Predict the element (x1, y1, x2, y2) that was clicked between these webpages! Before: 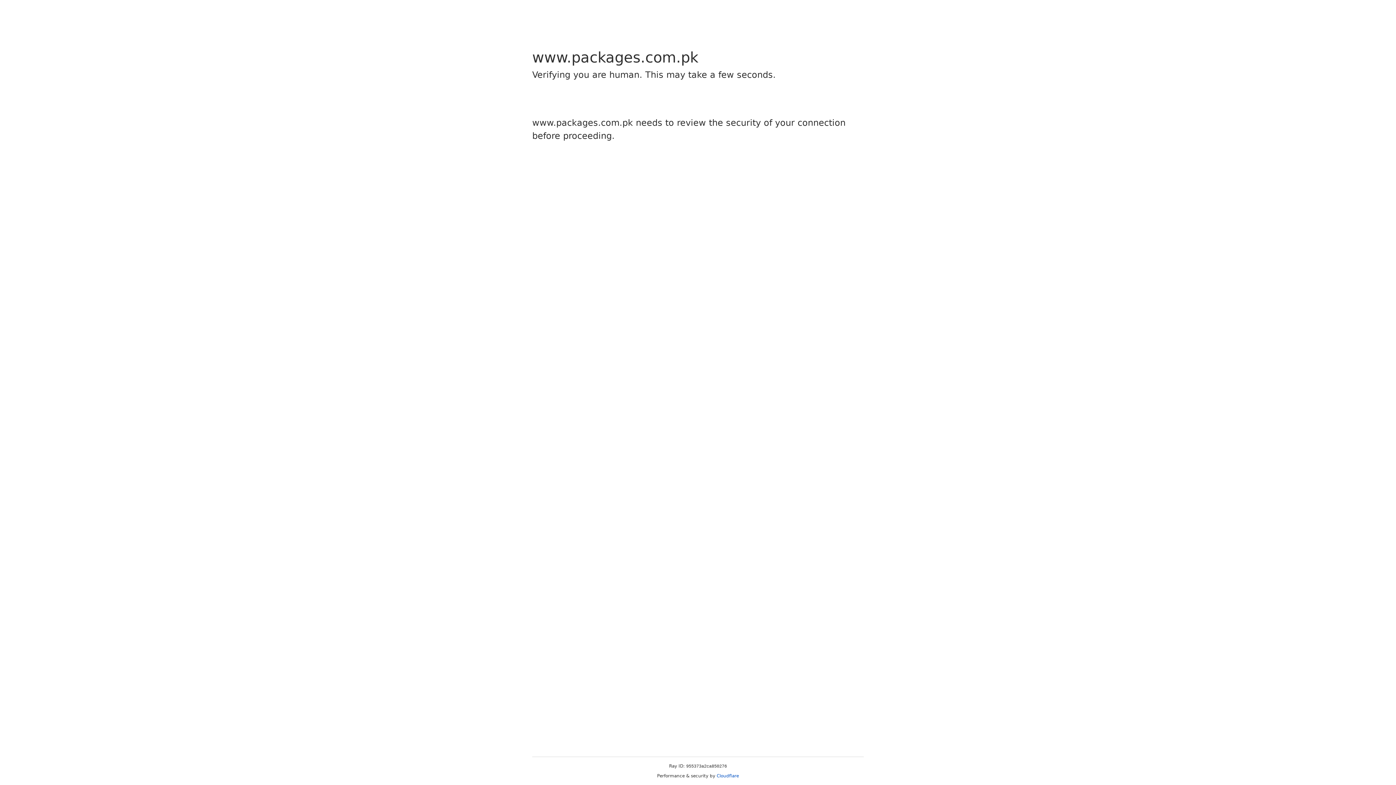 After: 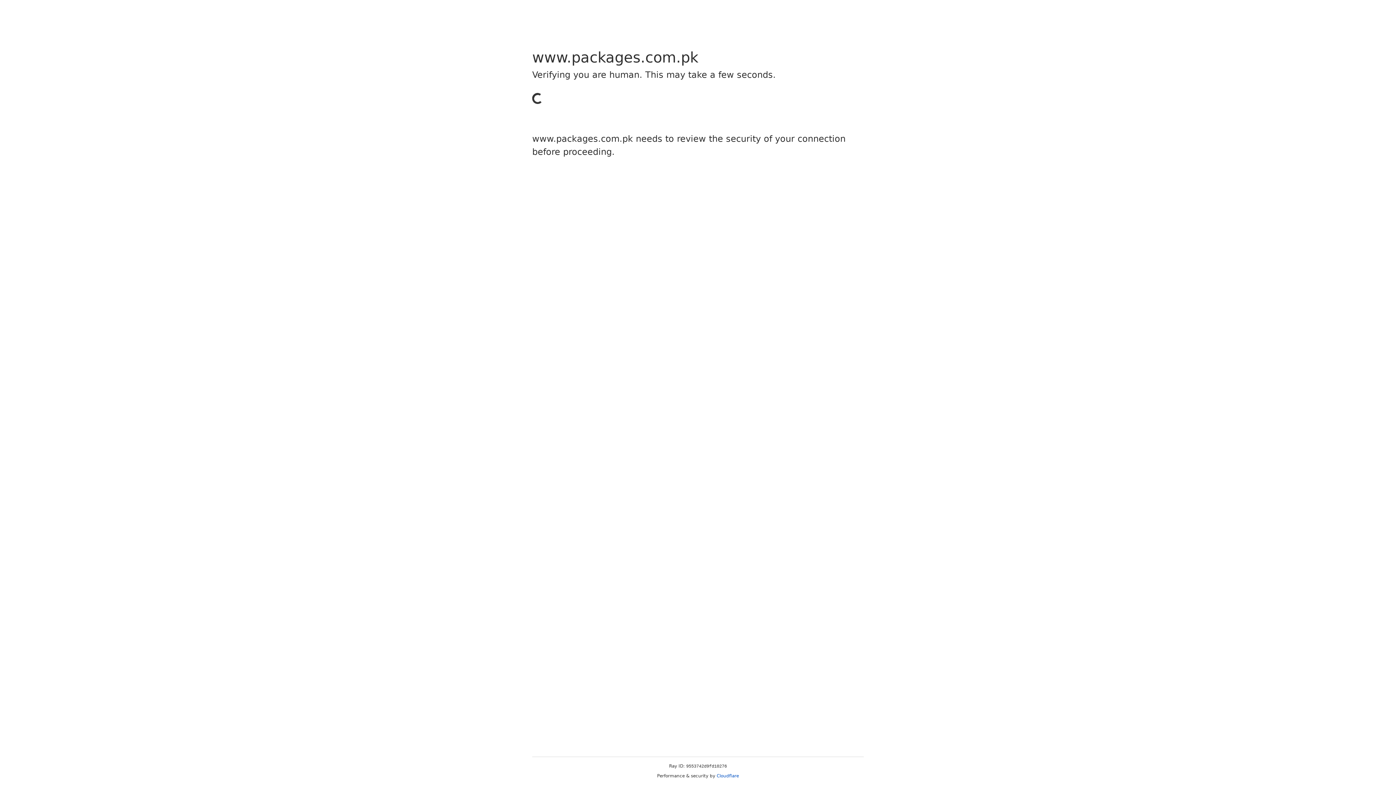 Action: bbox: (716, 773, 739, 778) label: Cloudflare